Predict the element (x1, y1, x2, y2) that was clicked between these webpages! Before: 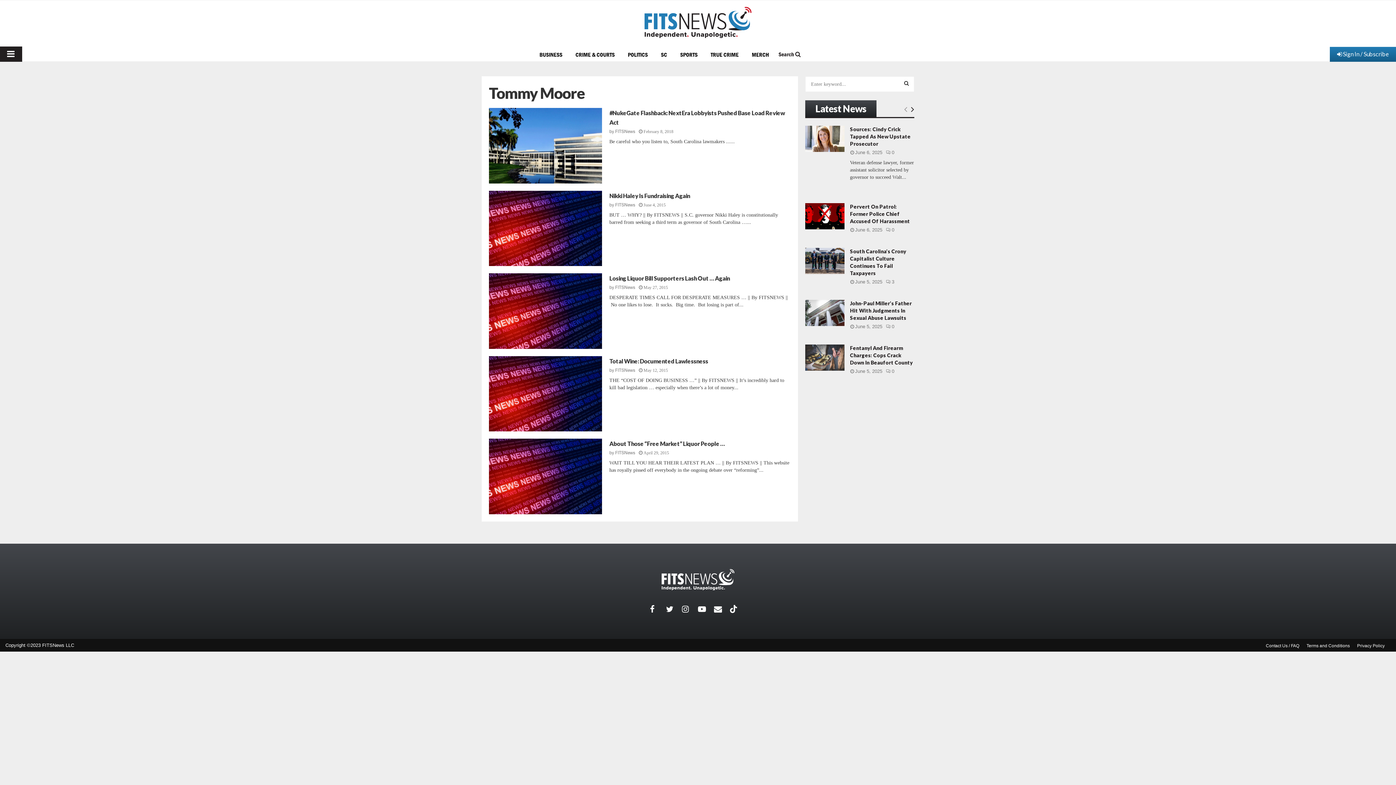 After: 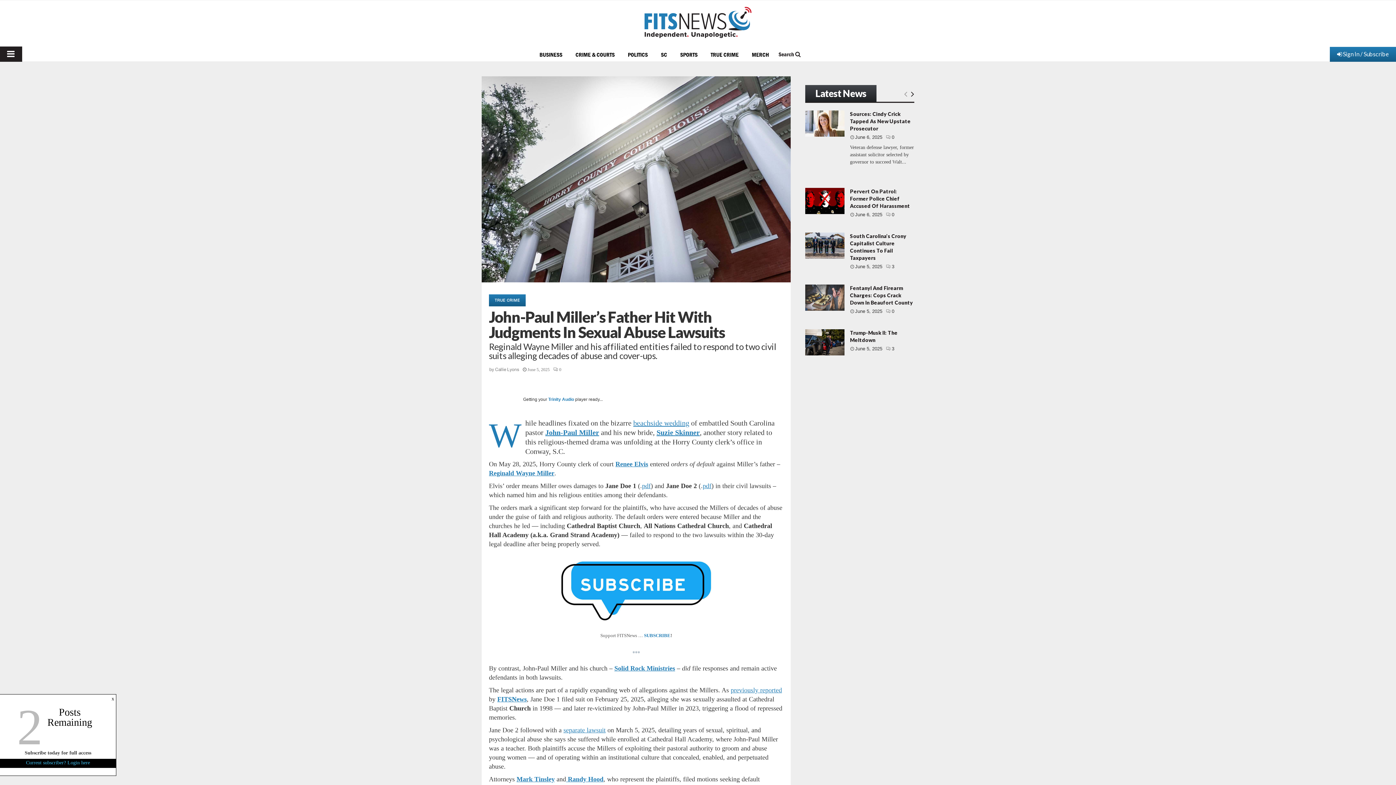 Action: bbox: (850, 300, 912, 321) label: John-Paul Miller’s Father Hit With Judgments In Sexual Abuse Lawsuits